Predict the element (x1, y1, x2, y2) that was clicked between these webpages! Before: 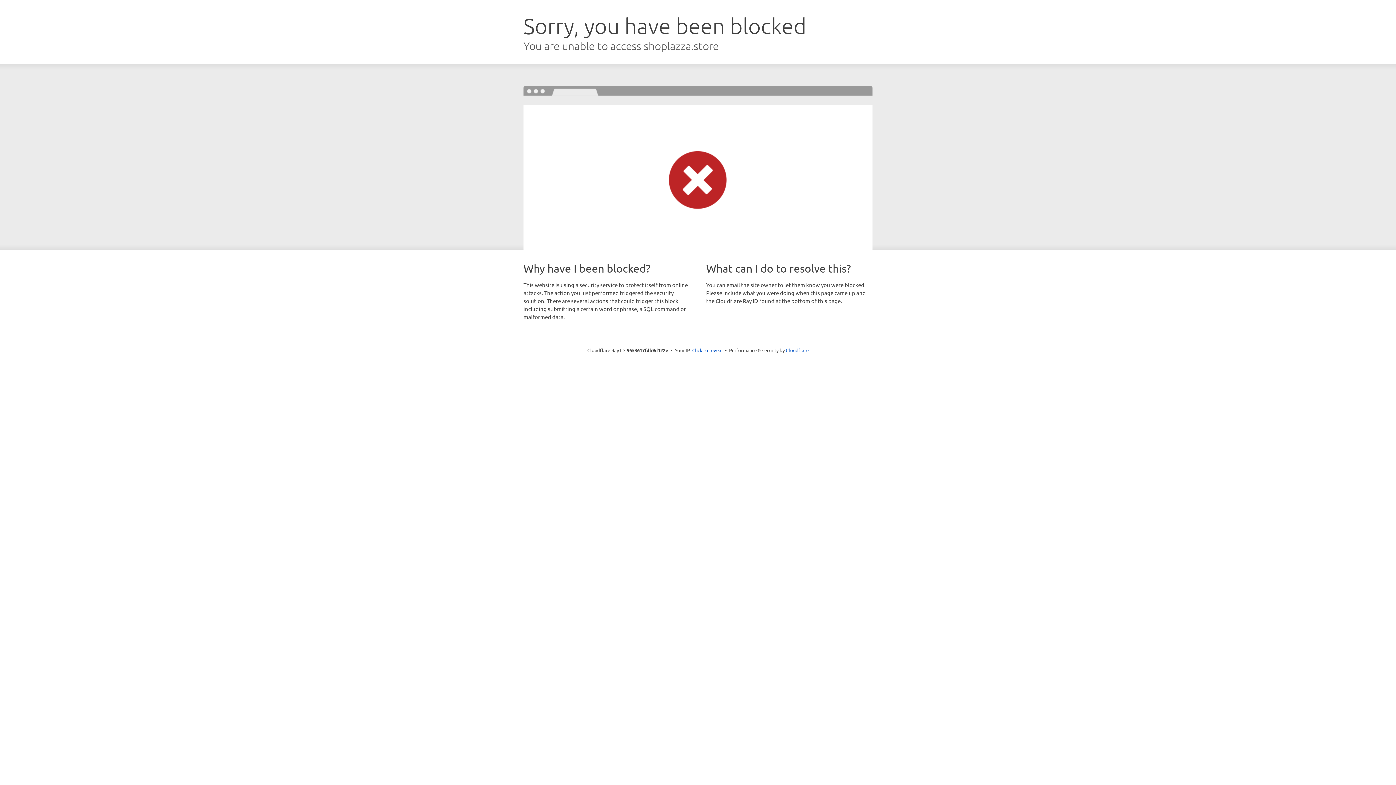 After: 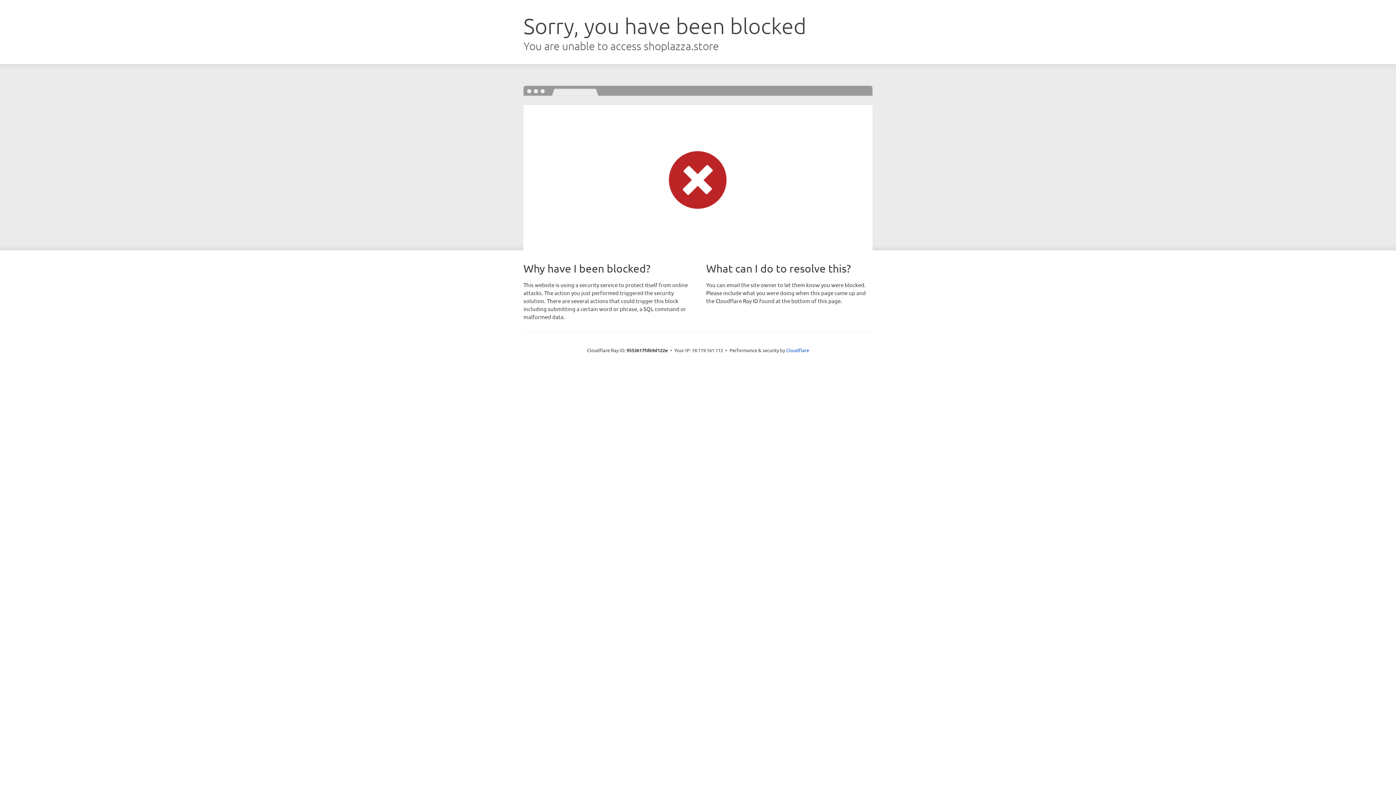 Action: bbox: (692, 346, 722, 353) label: Click to reveal